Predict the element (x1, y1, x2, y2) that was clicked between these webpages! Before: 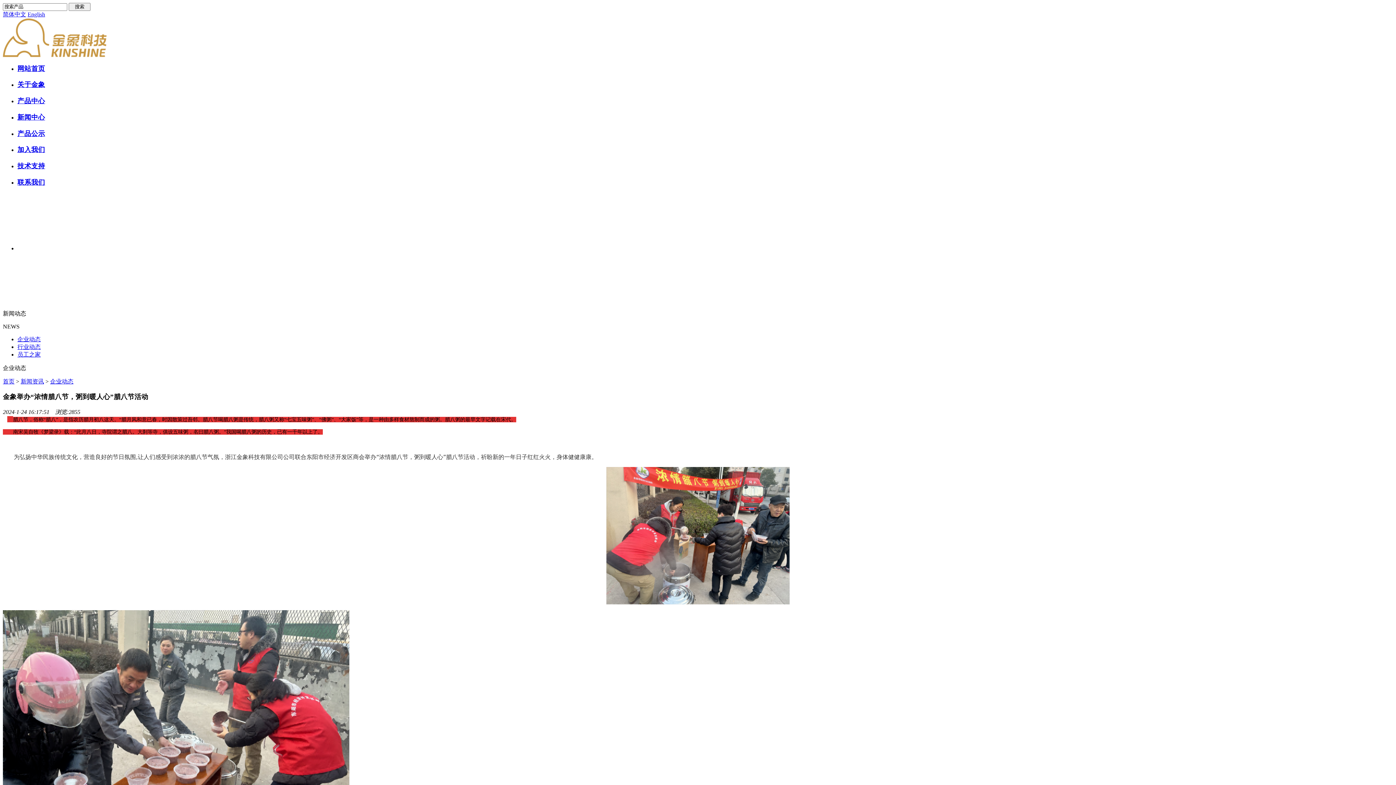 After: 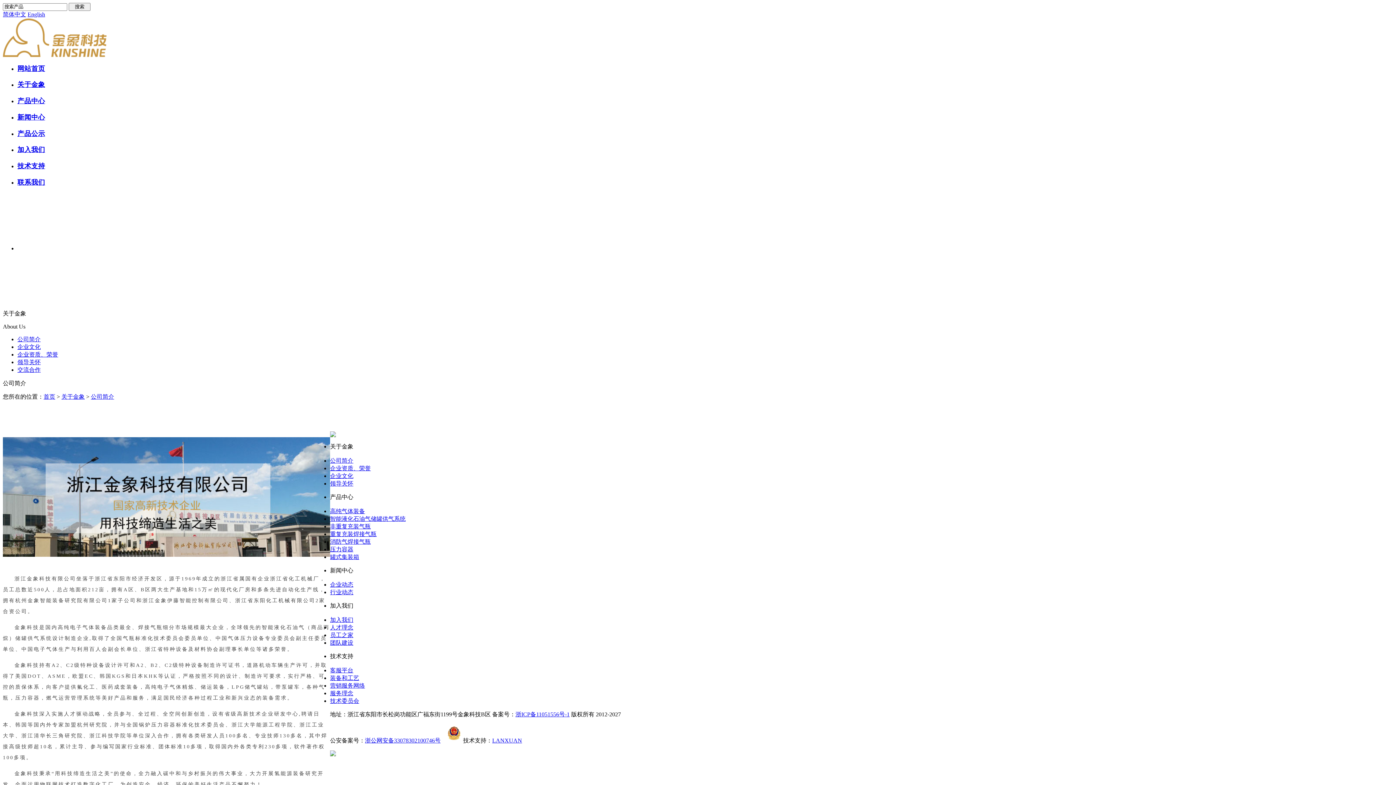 Action: bbox: (17, 80, 45, 88) label: 关于金象